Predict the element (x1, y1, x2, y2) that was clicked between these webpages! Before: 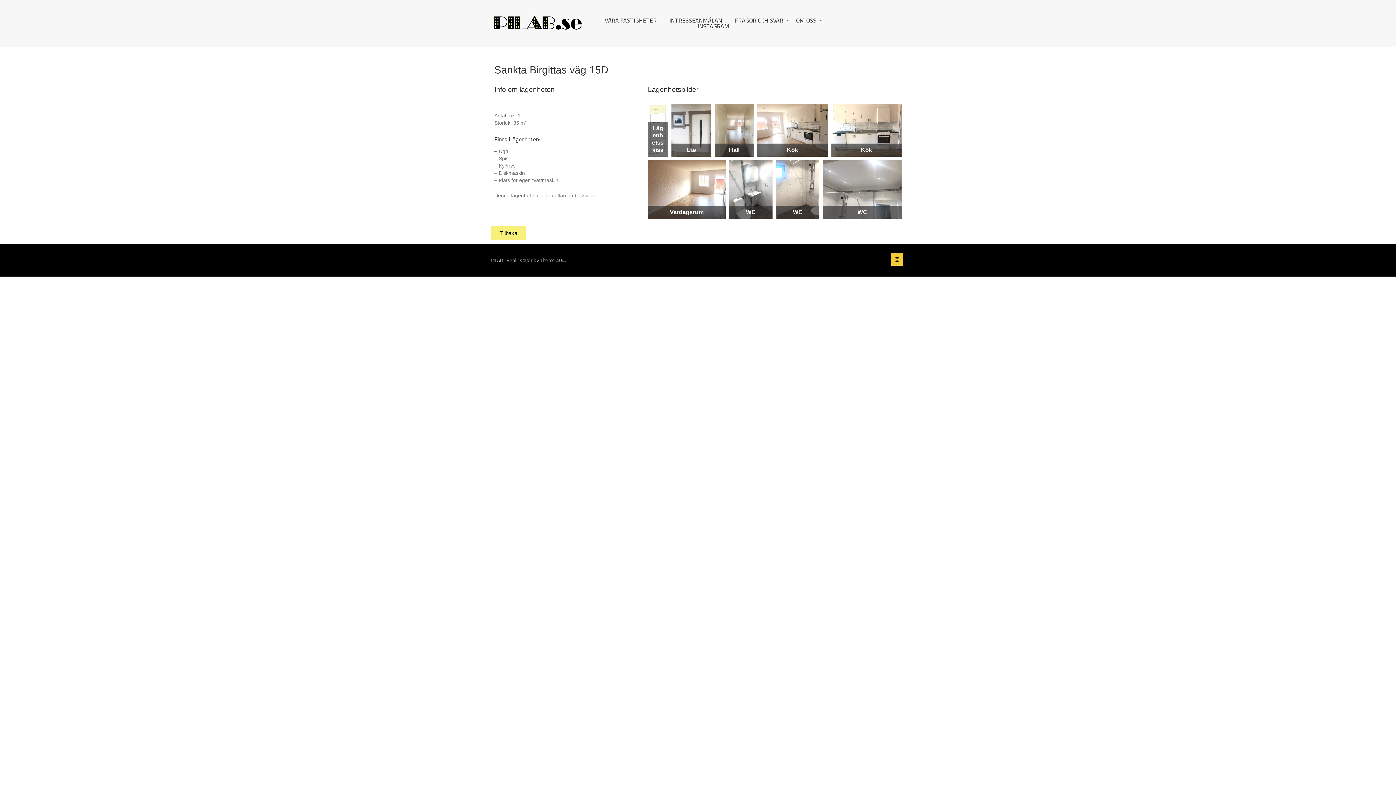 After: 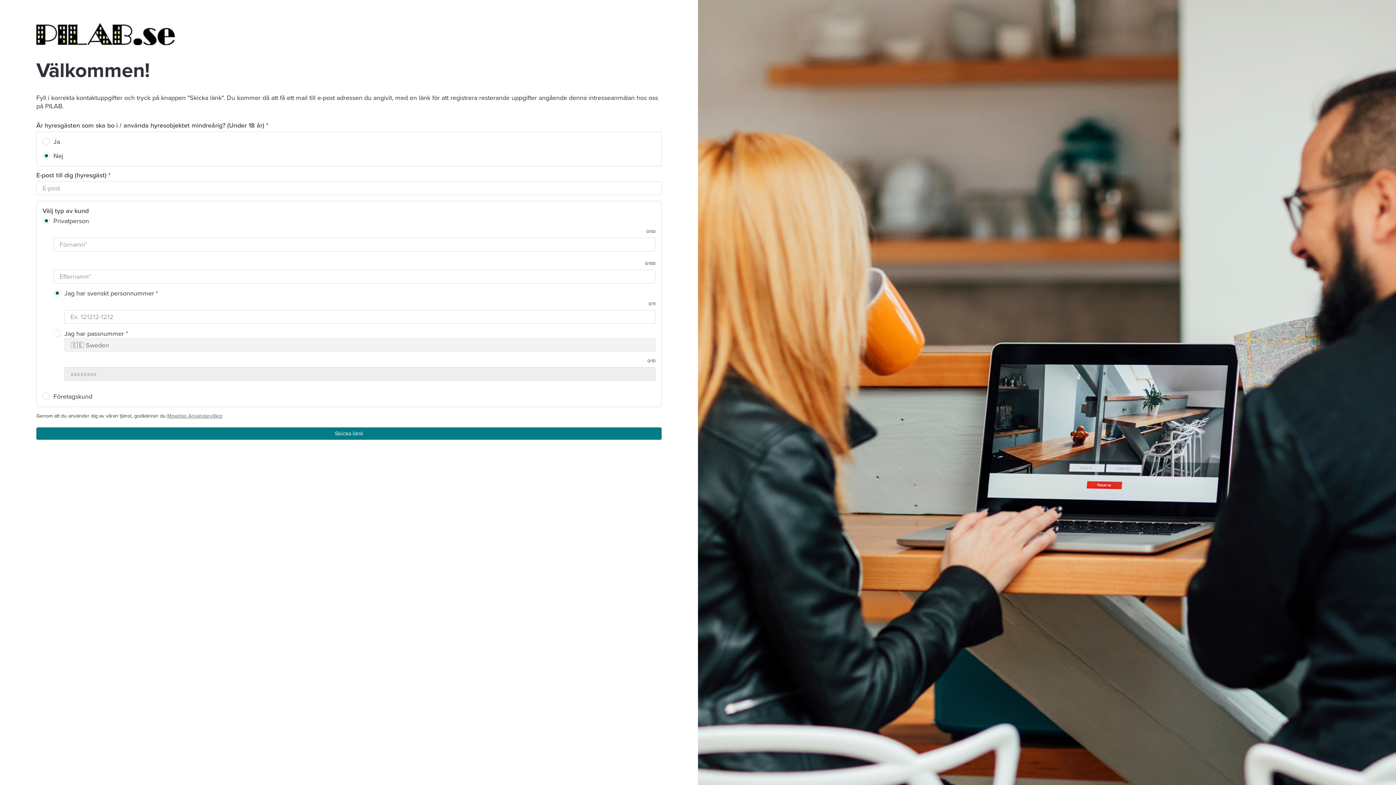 Action: bbox: (669, 17, 722, 23) label: INTRESSEANMÄLAN